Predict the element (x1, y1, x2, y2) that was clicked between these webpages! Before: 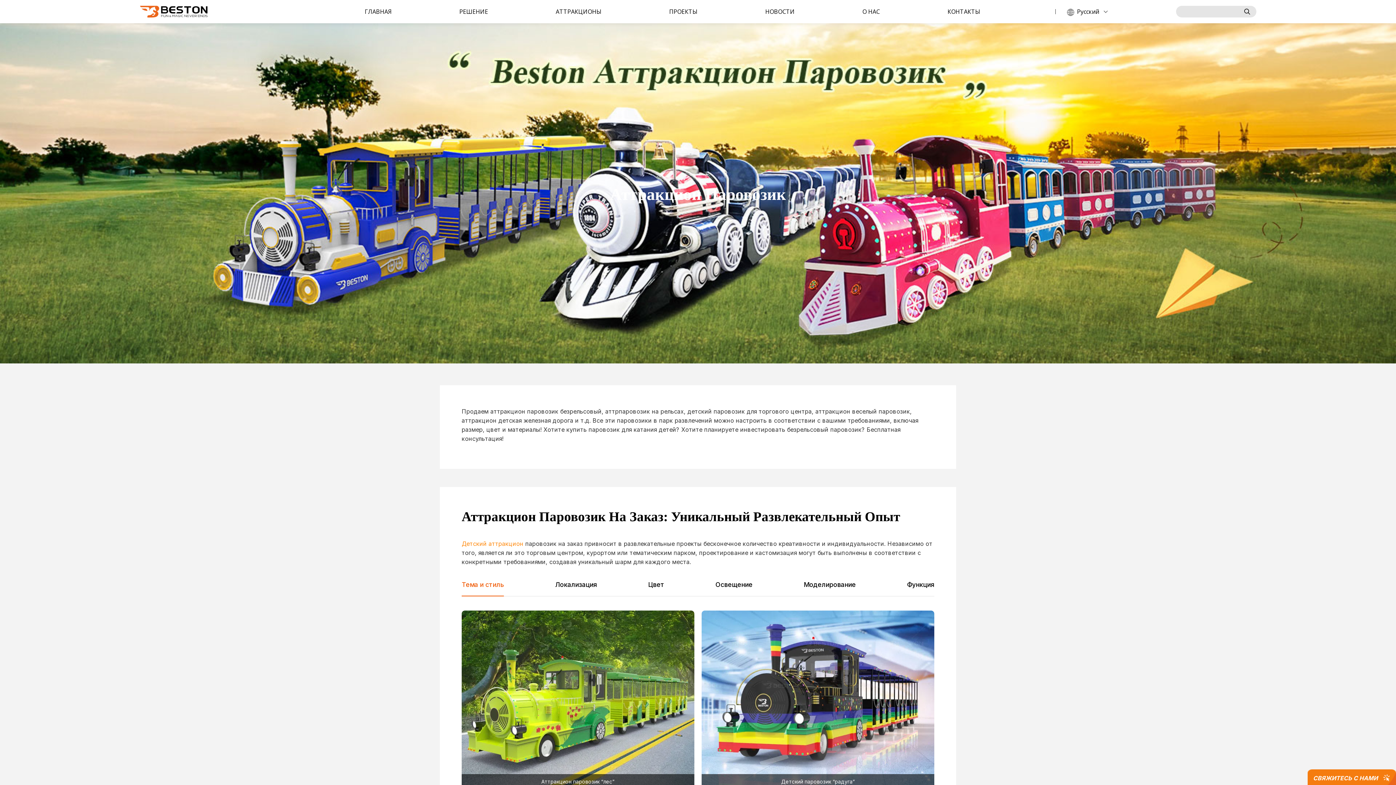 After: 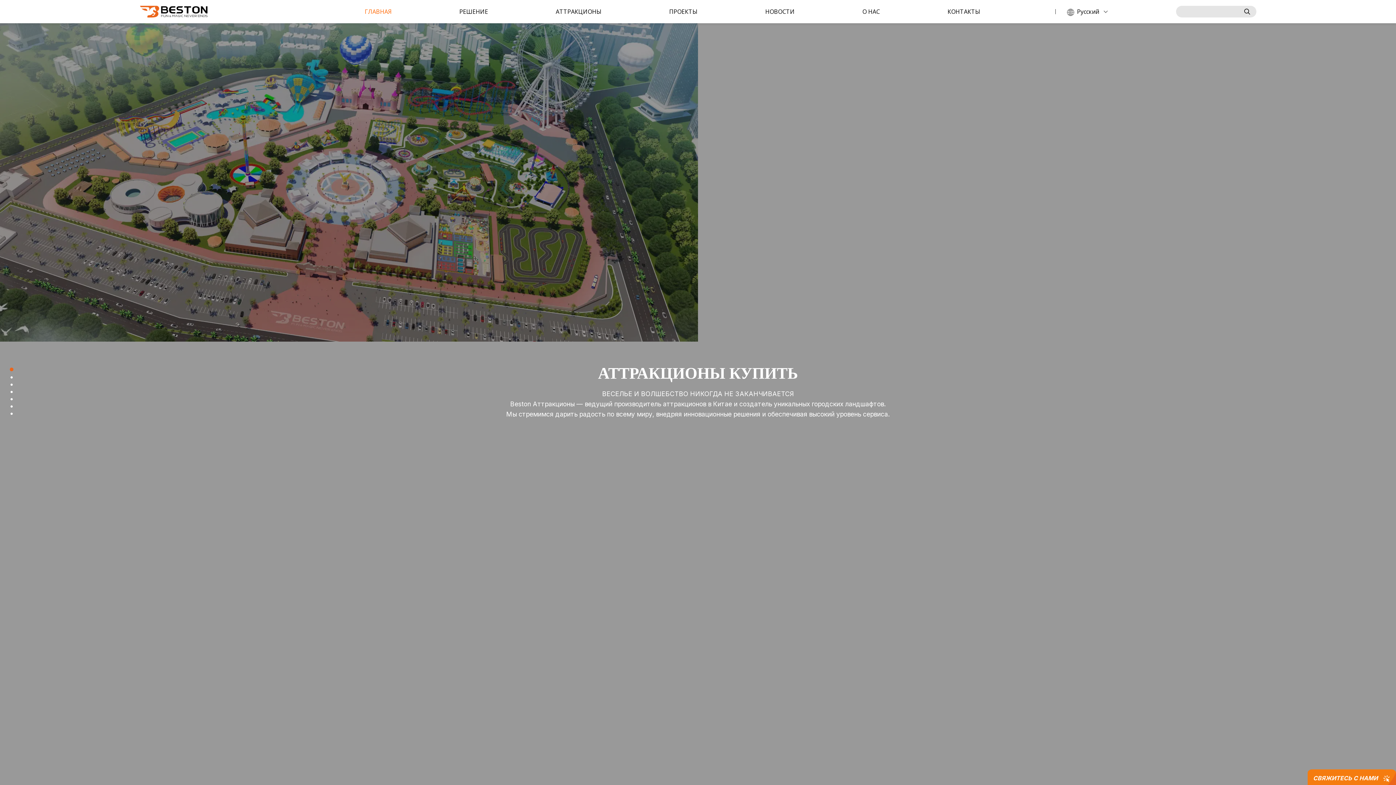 Action: bbox: (139, 5, 208, 18)